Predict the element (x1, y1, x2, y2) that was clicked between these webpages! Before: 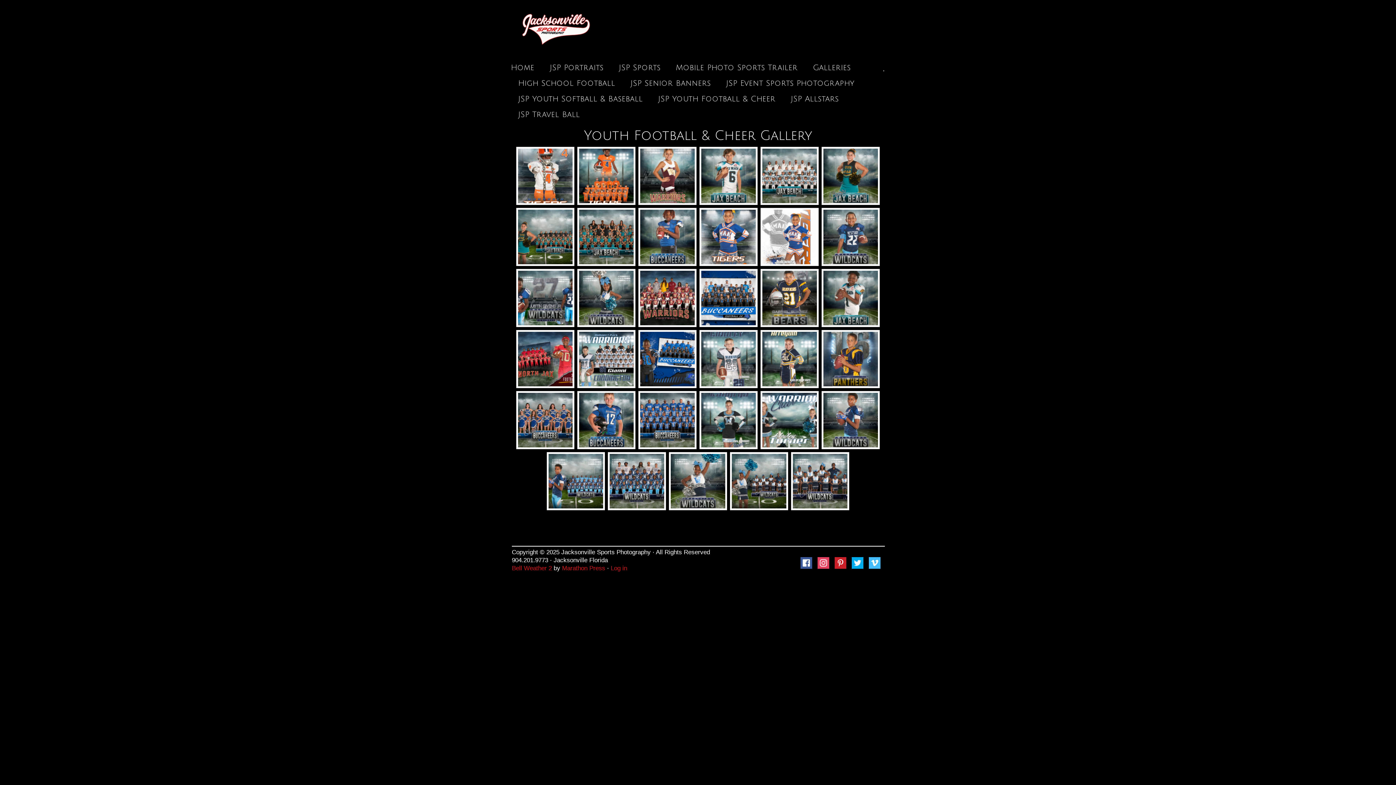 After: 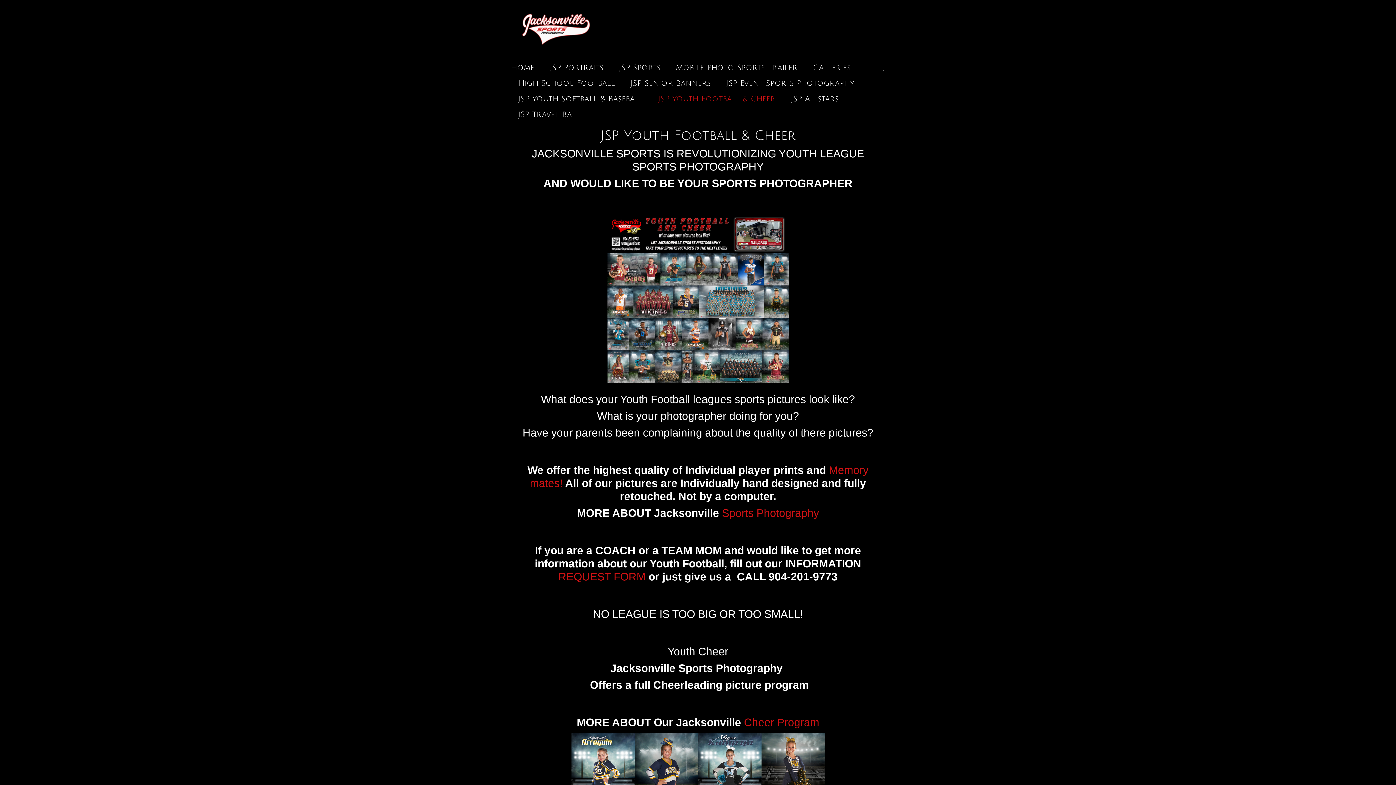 Action: label: JSP Youth Football & Cheer bbox: (650, 91, 782, 106)